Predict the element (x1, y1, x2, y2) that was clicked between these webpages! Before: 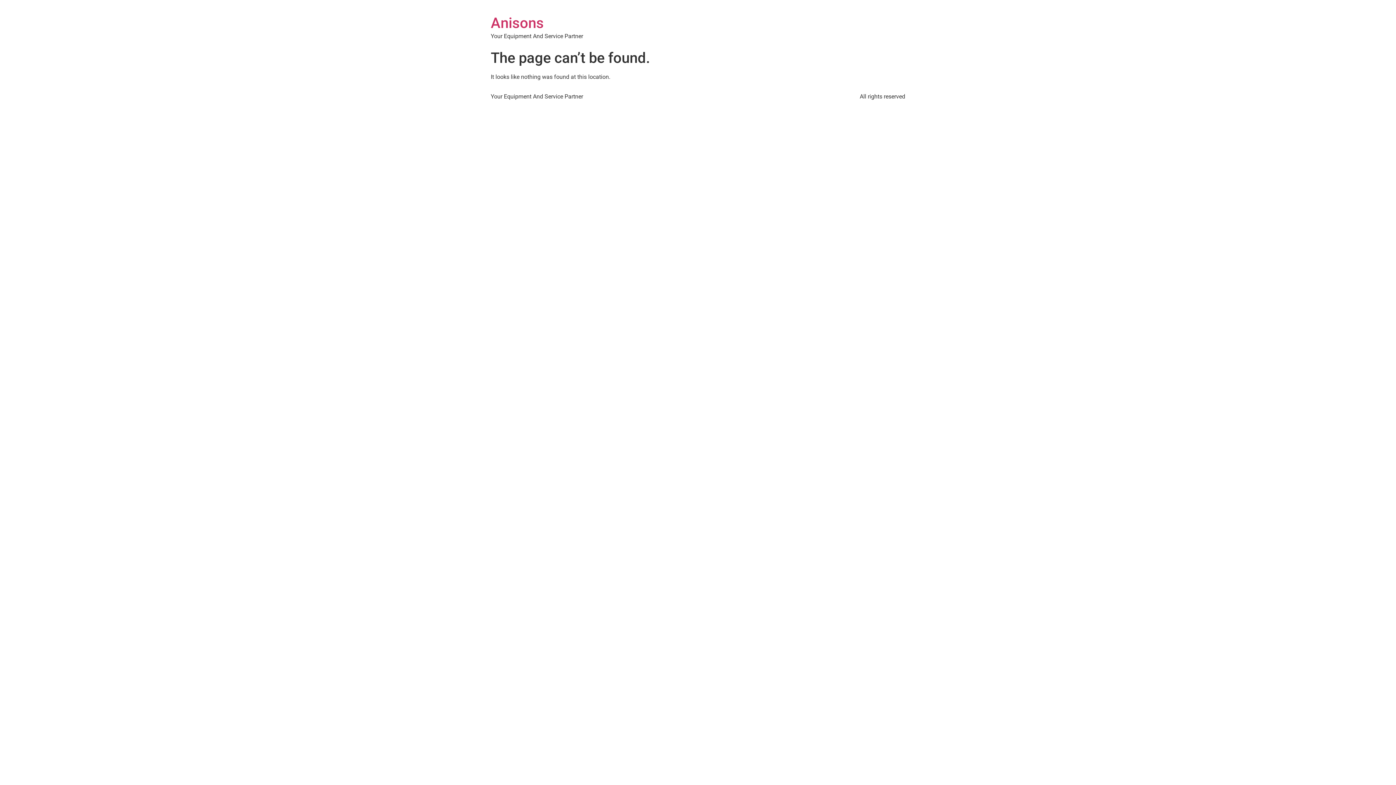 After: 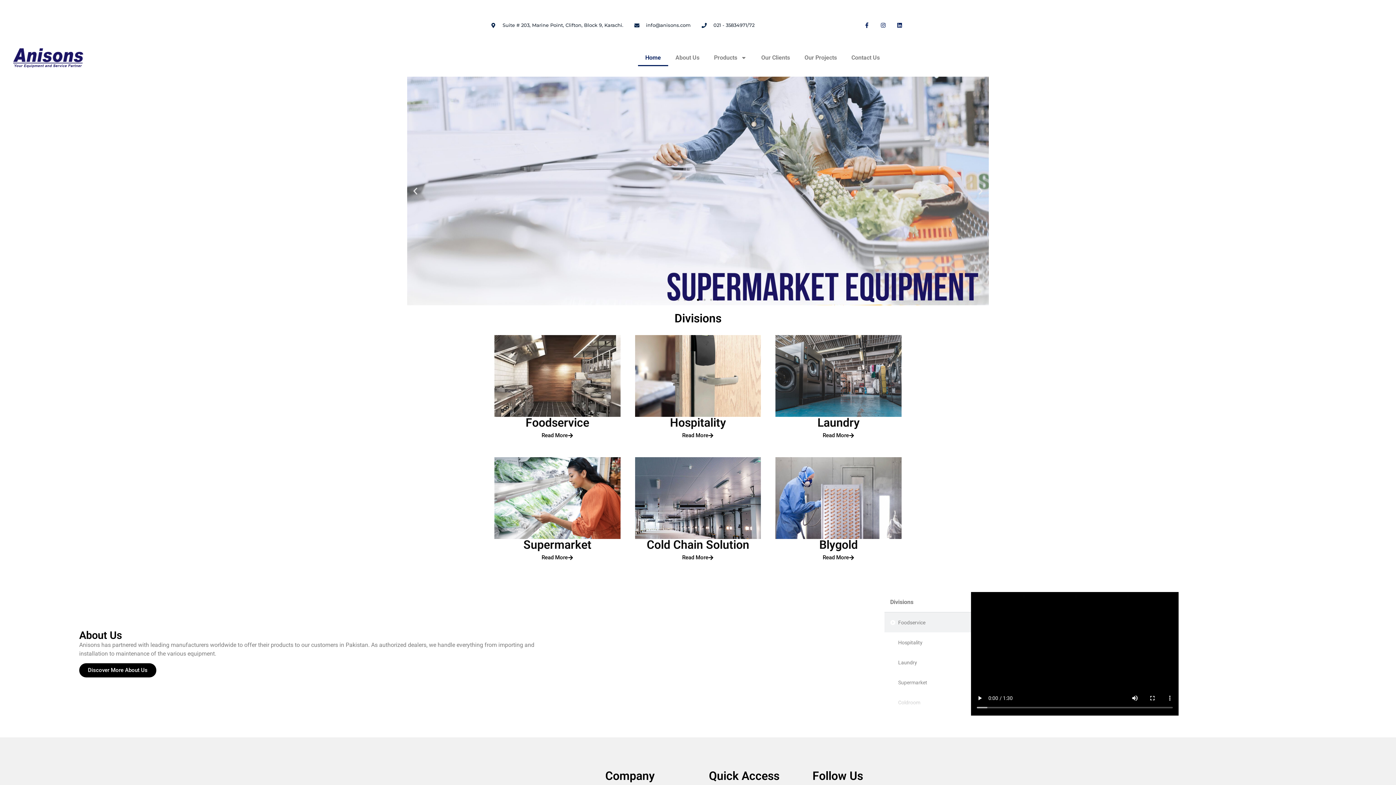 Action: bbox: (490, 14, 544, 31) label: Anisons